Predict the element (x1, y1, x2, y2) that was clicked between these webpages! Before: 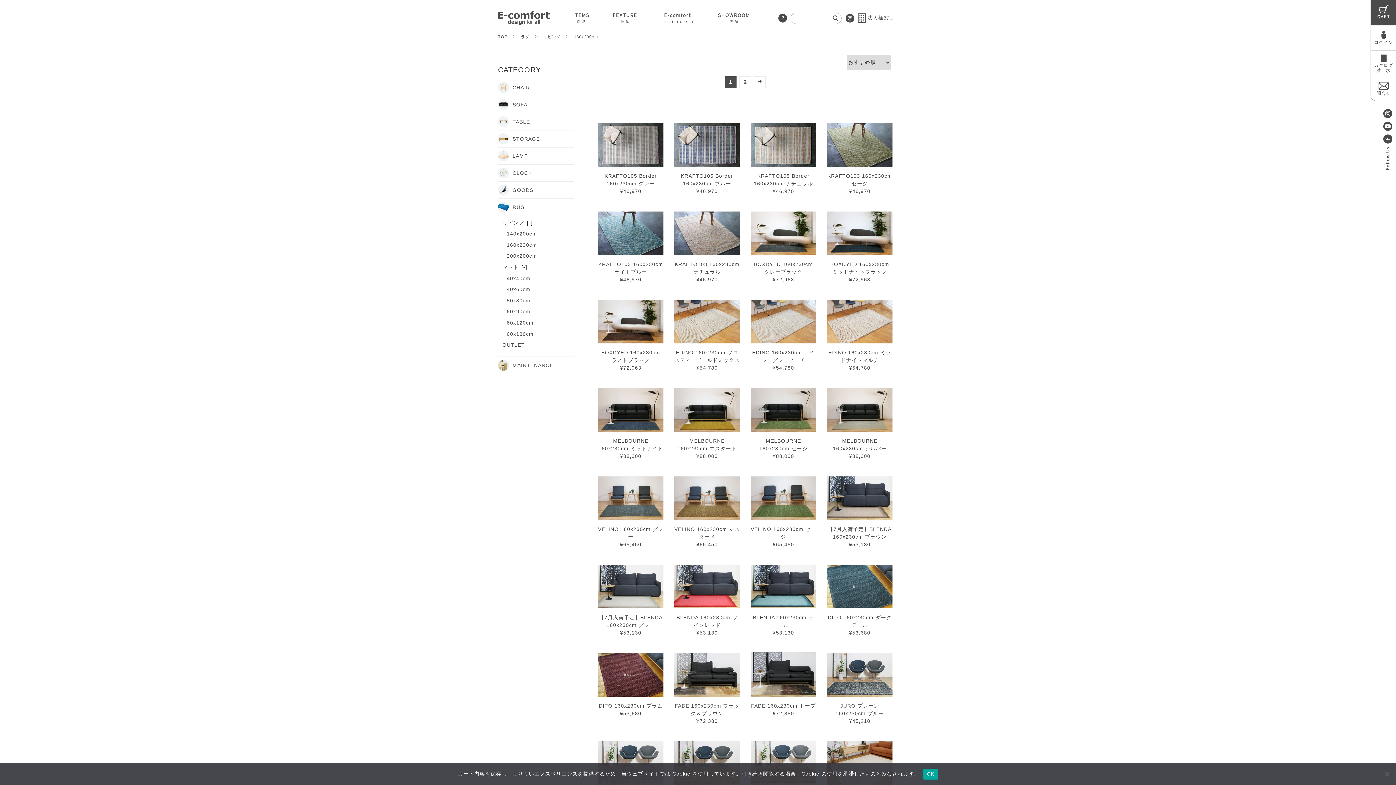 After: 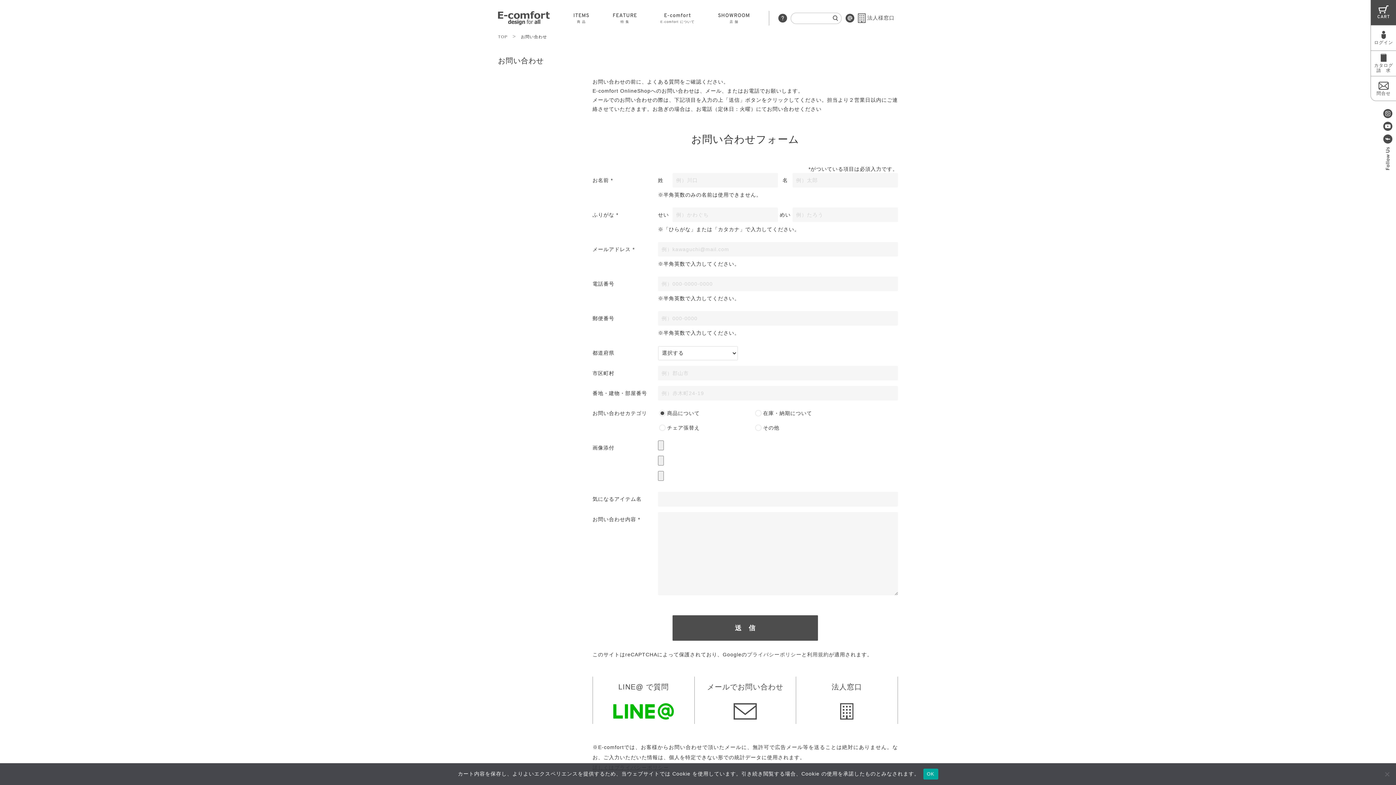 Action: bbox: (1371, 76, 1396, 101) label: 問合せ